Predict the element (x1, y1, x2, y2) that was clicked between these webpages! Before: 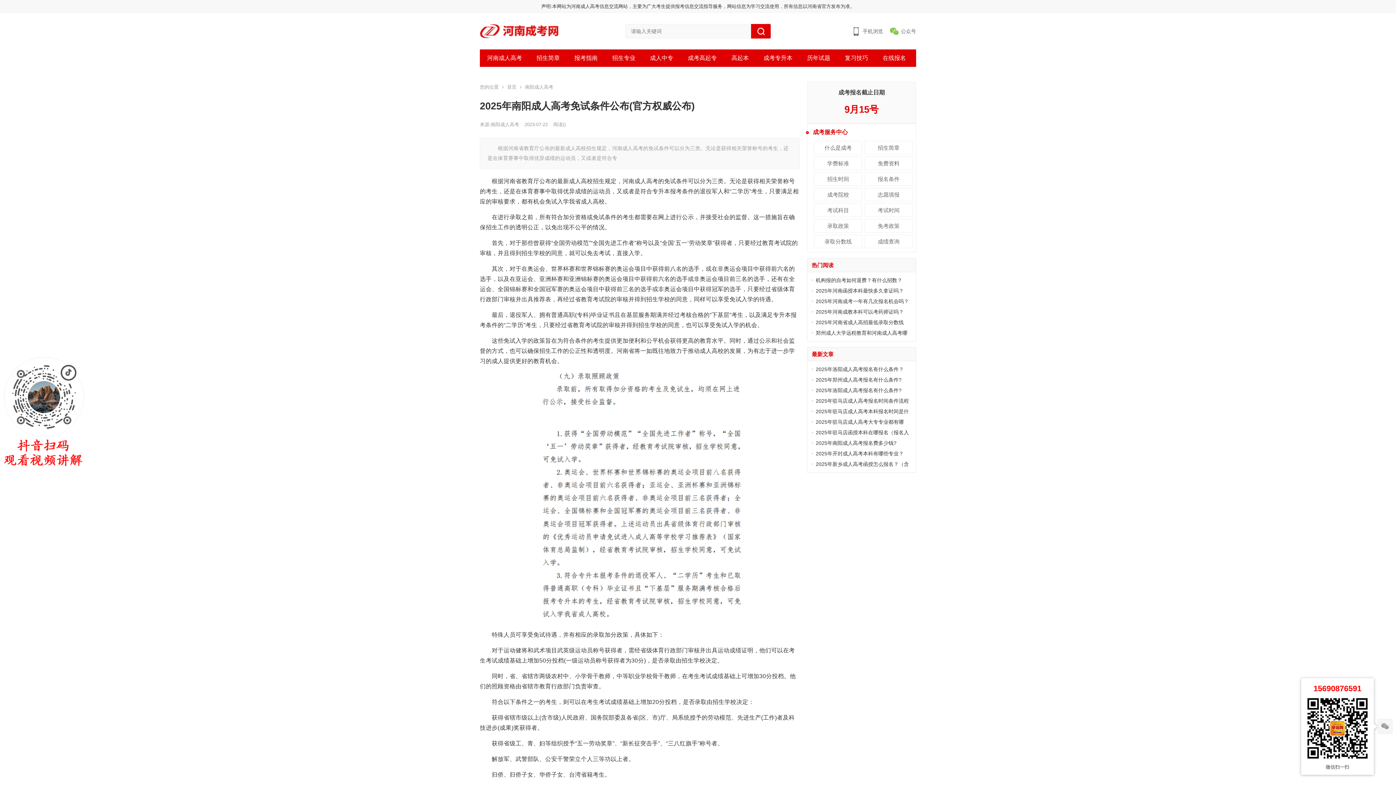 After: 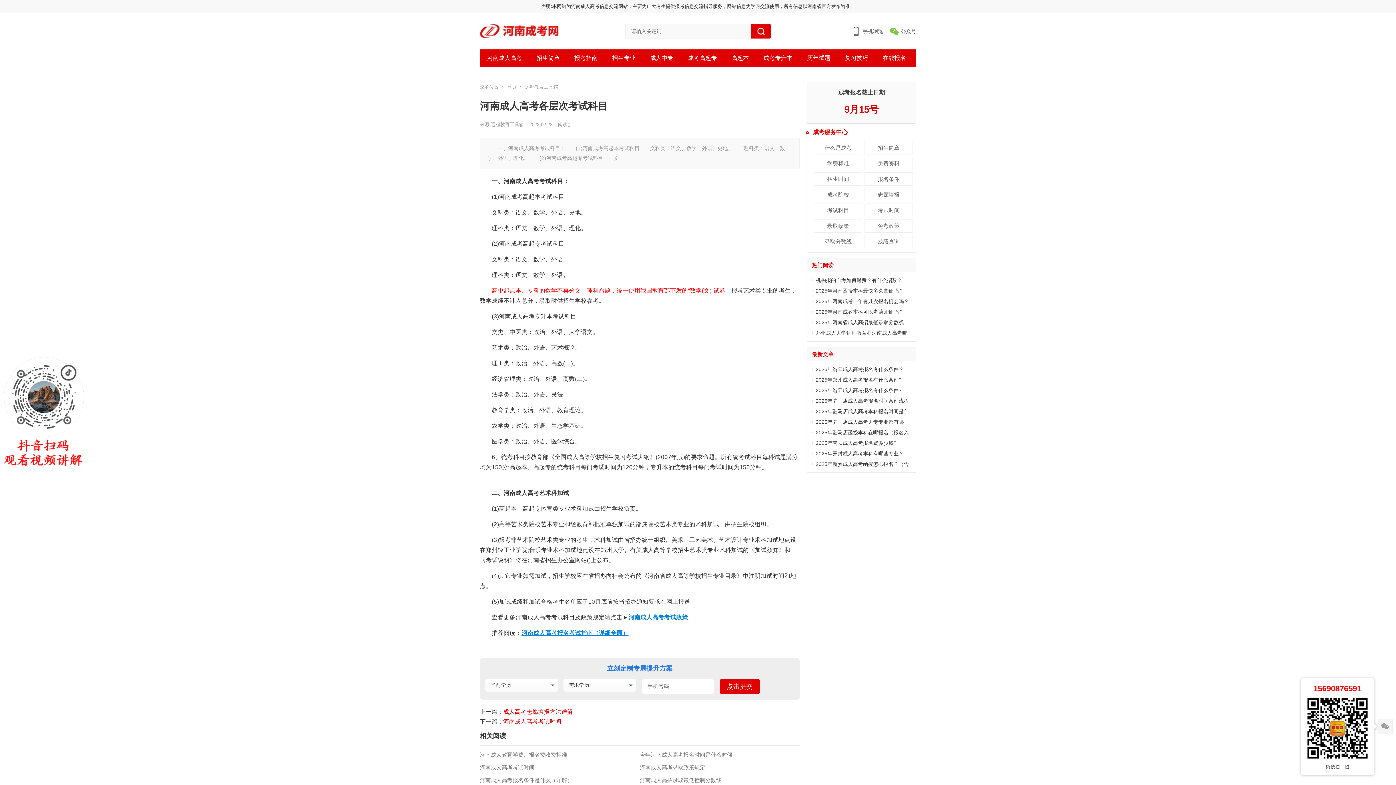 Action: bbox: (814, 203, 862, 217) label: 考试科目